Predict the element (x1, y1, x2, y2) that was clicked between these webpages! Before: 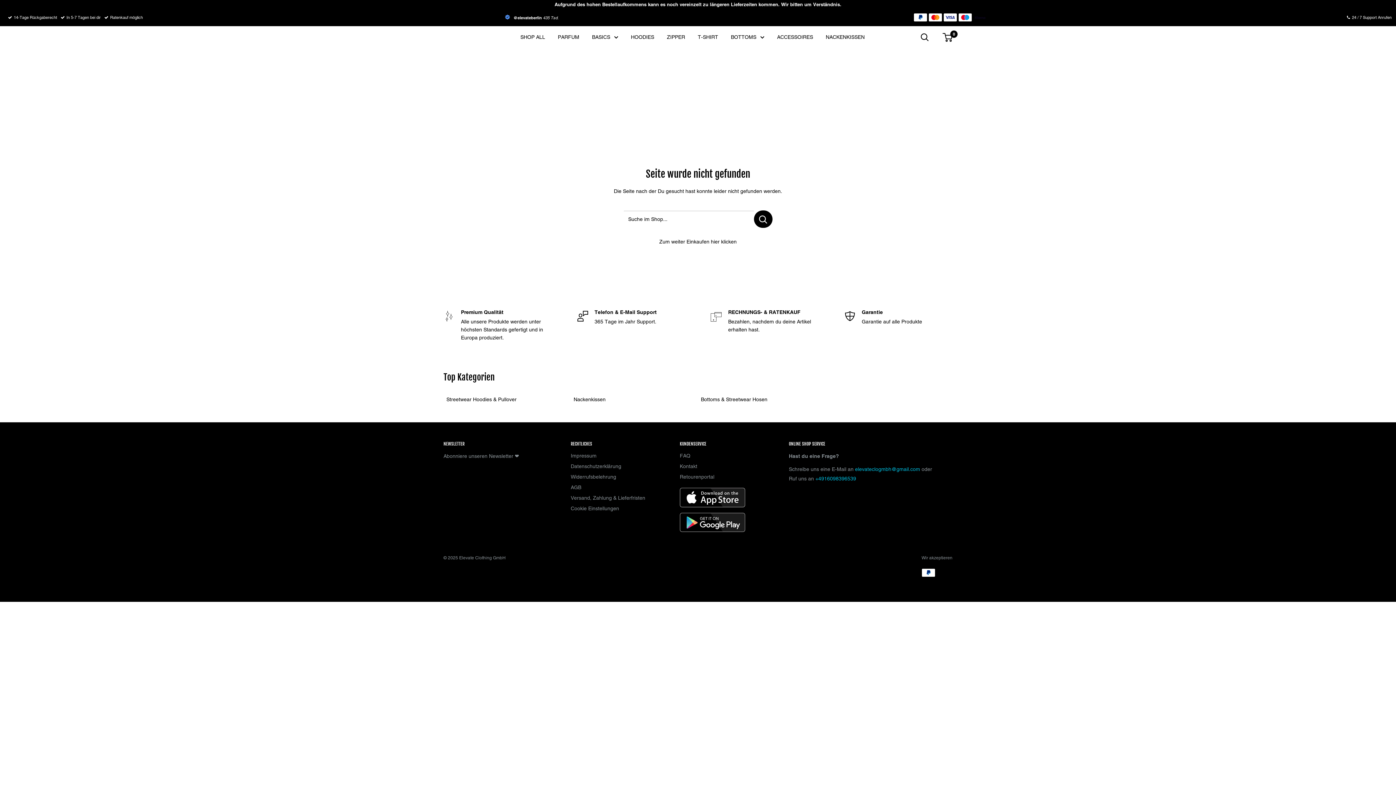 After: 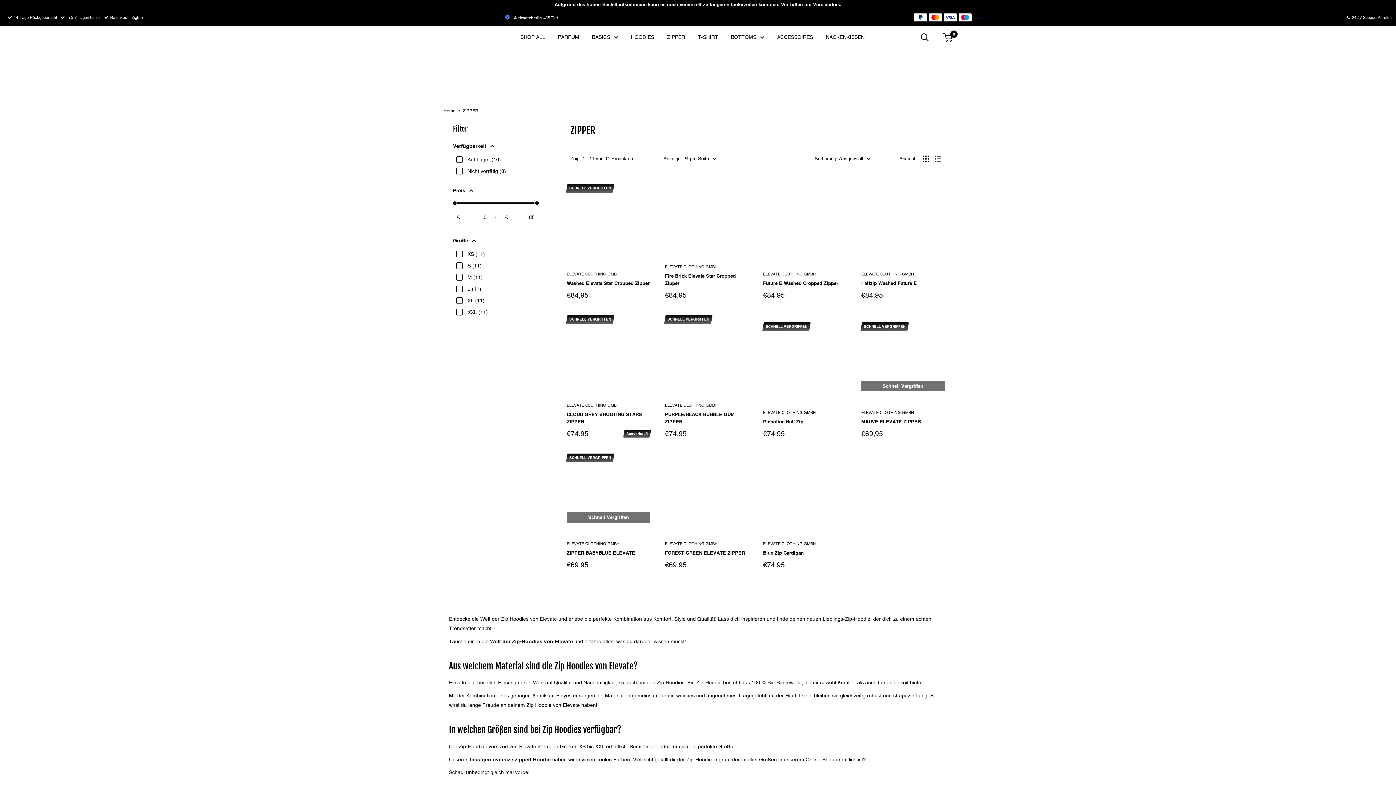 Action: bbox: (667, 32, 685, 41) label: ZIPPER